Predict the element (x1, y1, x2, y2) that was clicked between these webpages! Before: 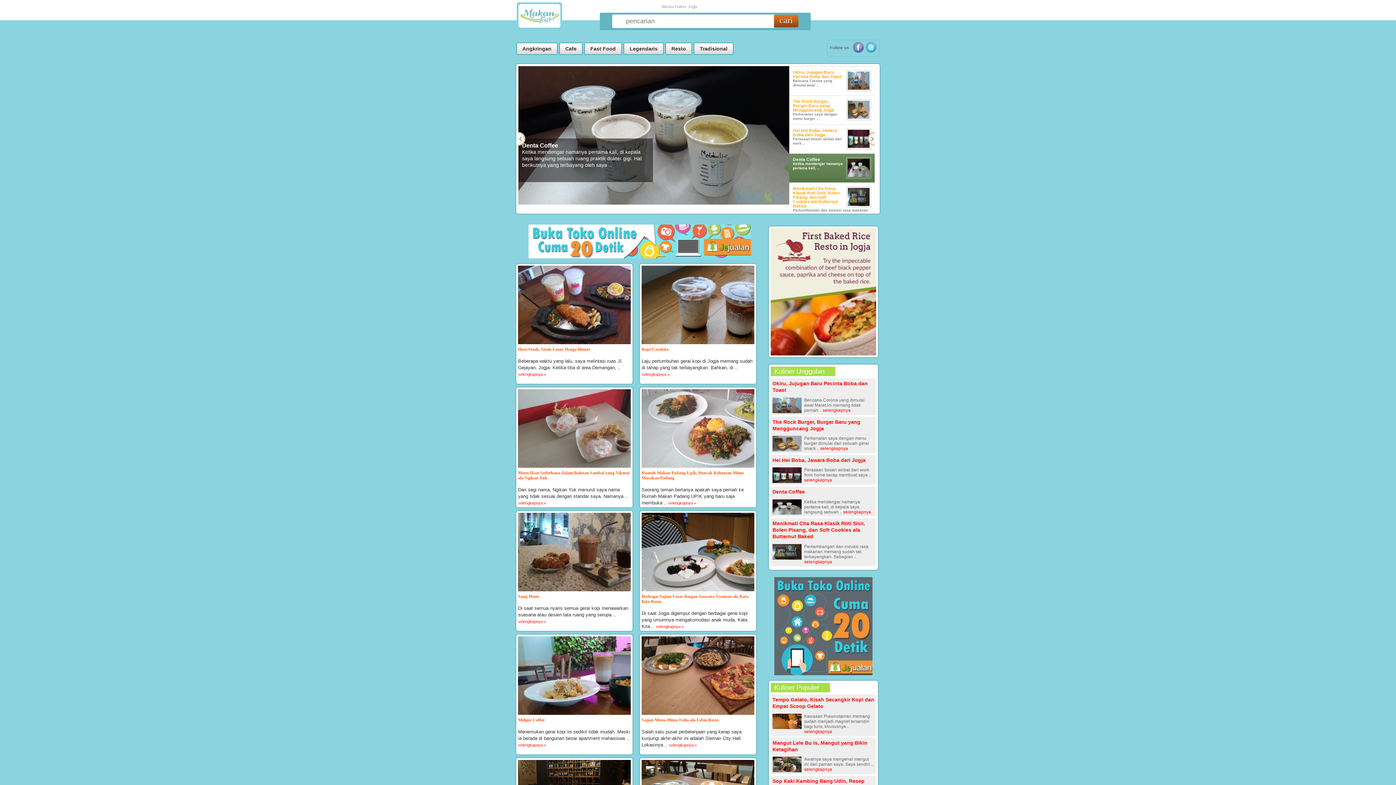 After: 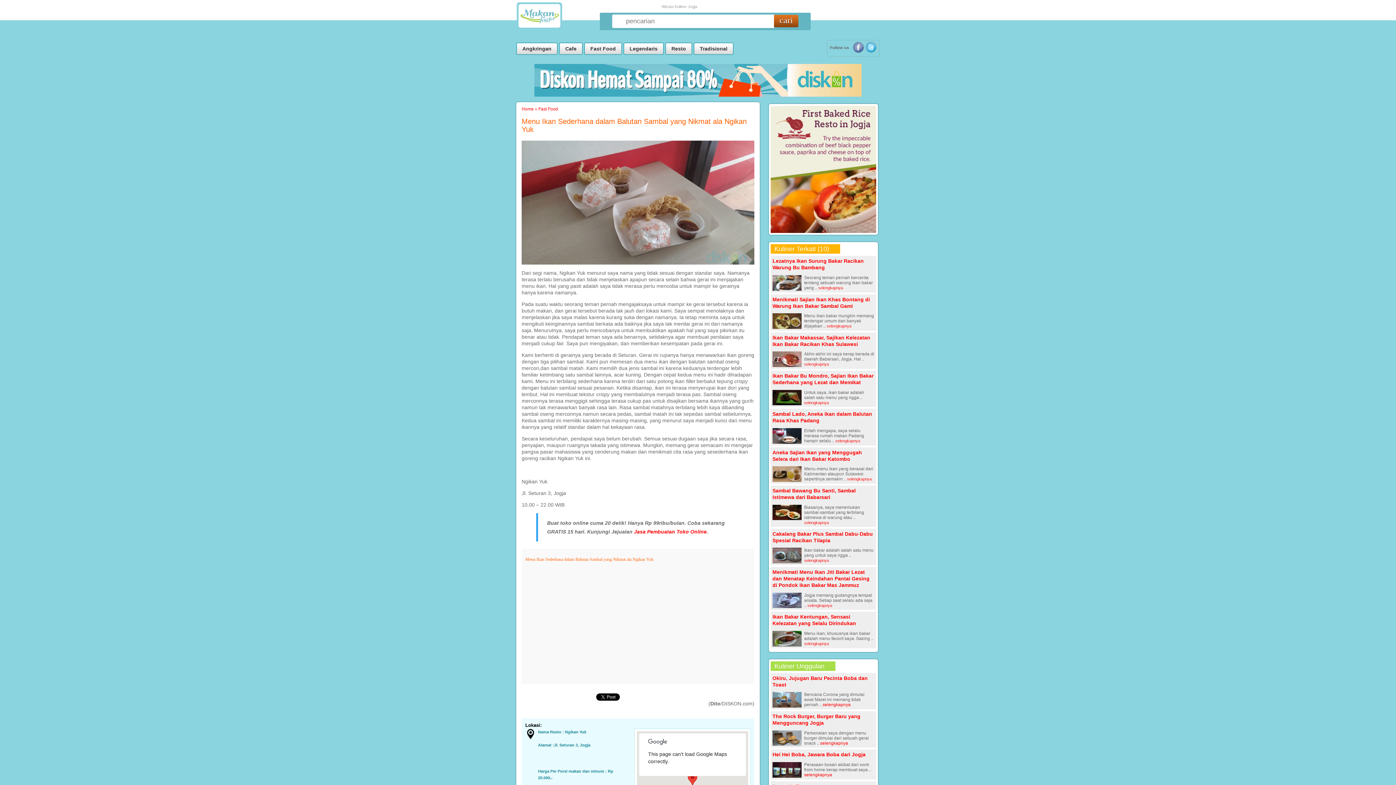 Action: bbox: (518, 501, 546, 505) label: selengkapnya »